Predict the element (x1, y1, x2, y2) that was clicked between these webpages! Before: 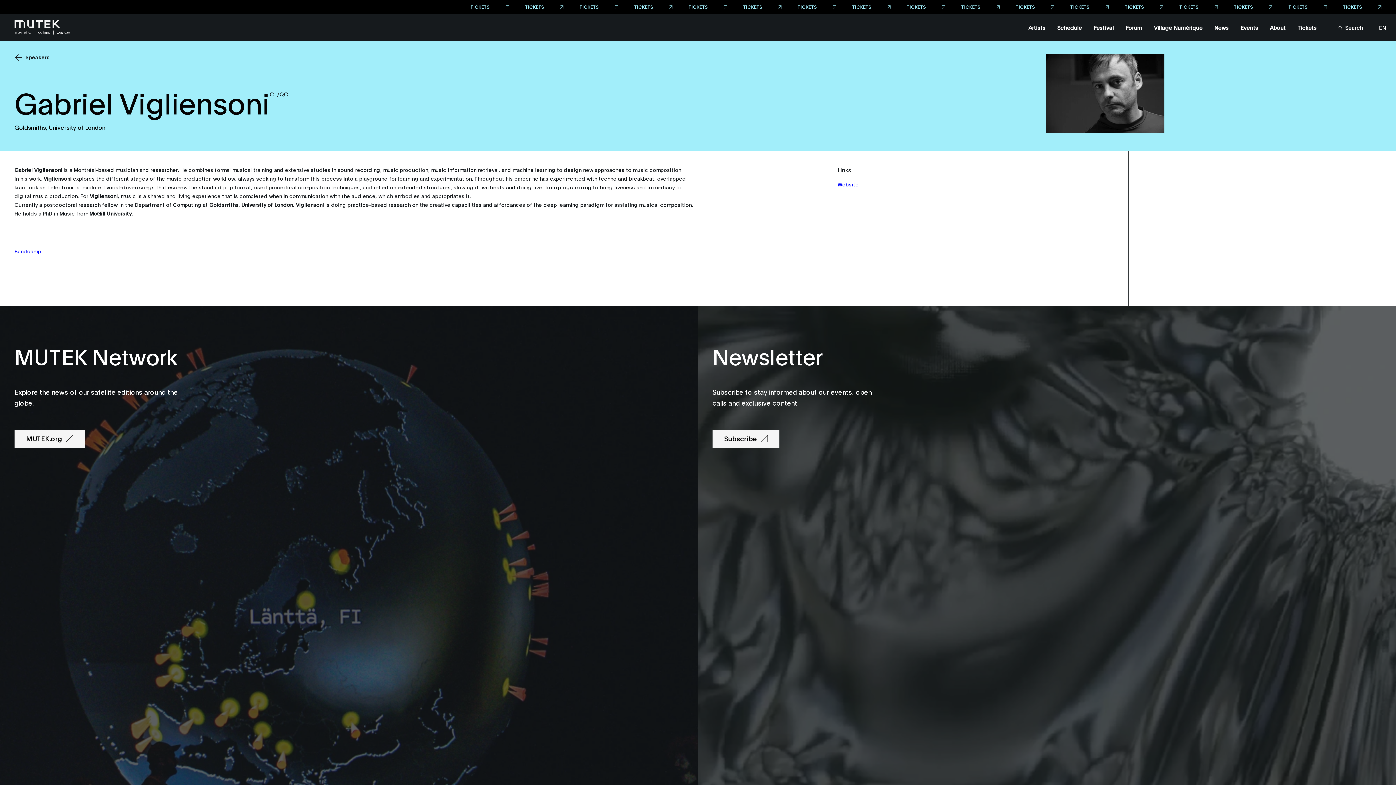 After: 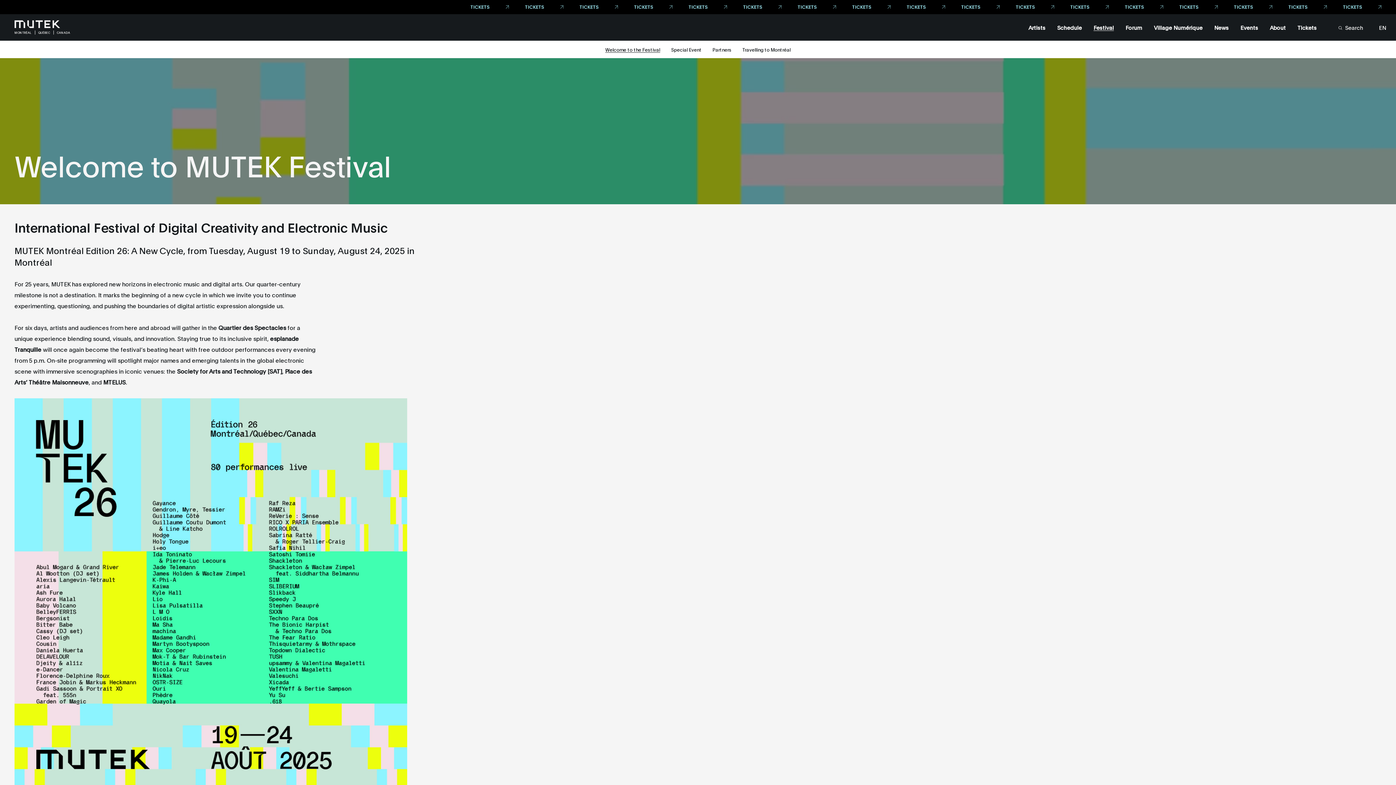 Action: bbox: (1093, 23, 1114, 31) label: Festival